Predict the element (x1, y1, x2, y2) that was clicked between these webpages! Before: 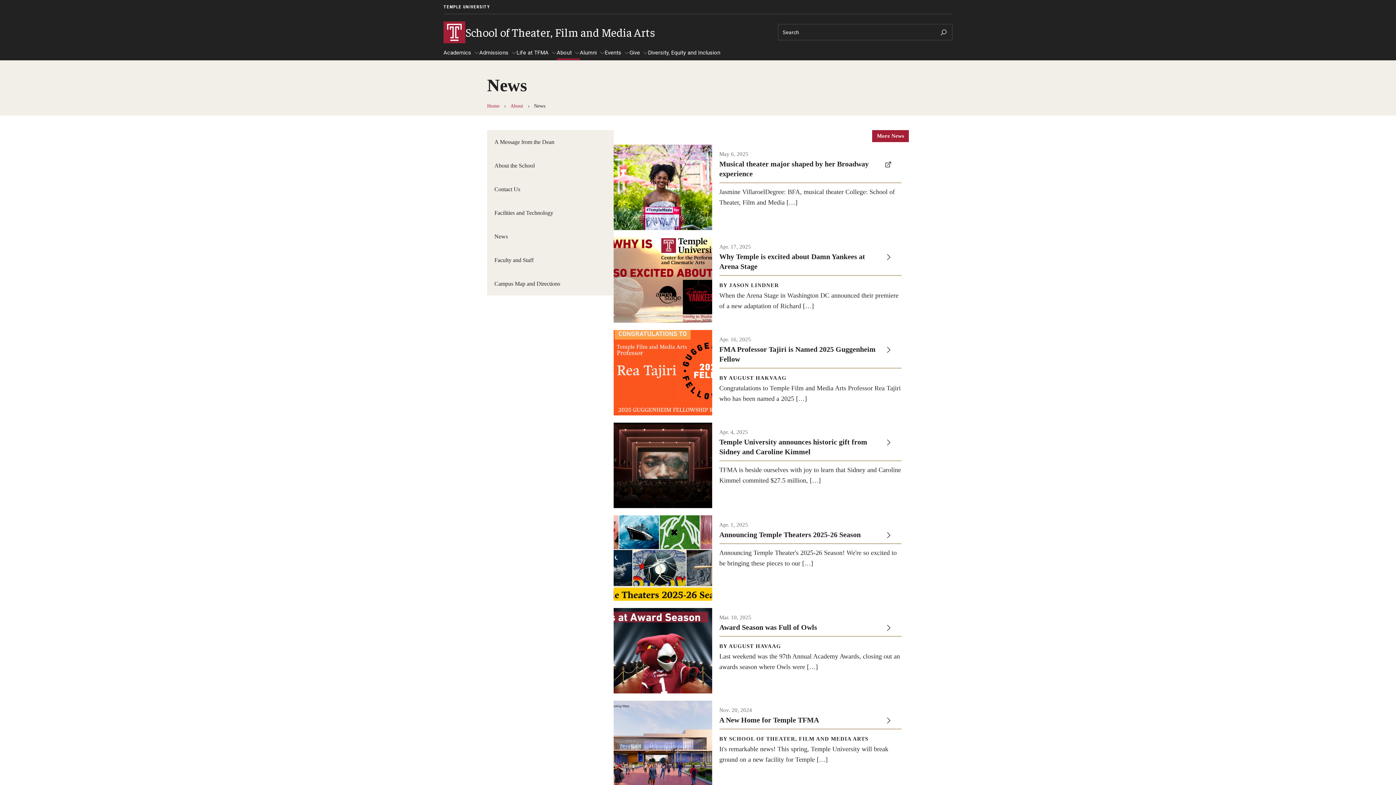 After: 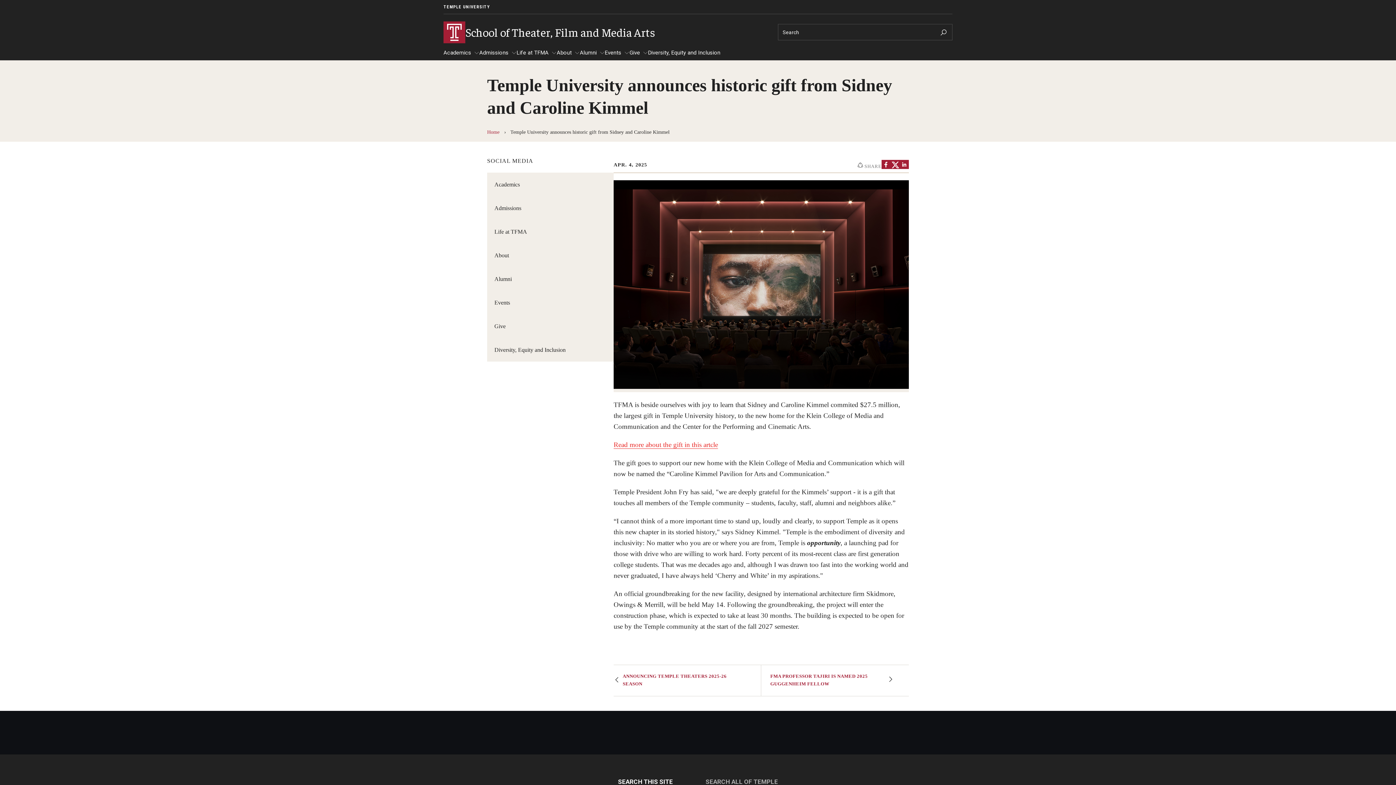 Action: label: Apr. 4, 2025

Temple University announces historic gift from Sidney and Caroline Kimmel

TFMA is beside ourselves with joy to learn that Sidney and Caroline Kimmel commited $27.5 million, […] bbox: (613, 422, 909, 508)